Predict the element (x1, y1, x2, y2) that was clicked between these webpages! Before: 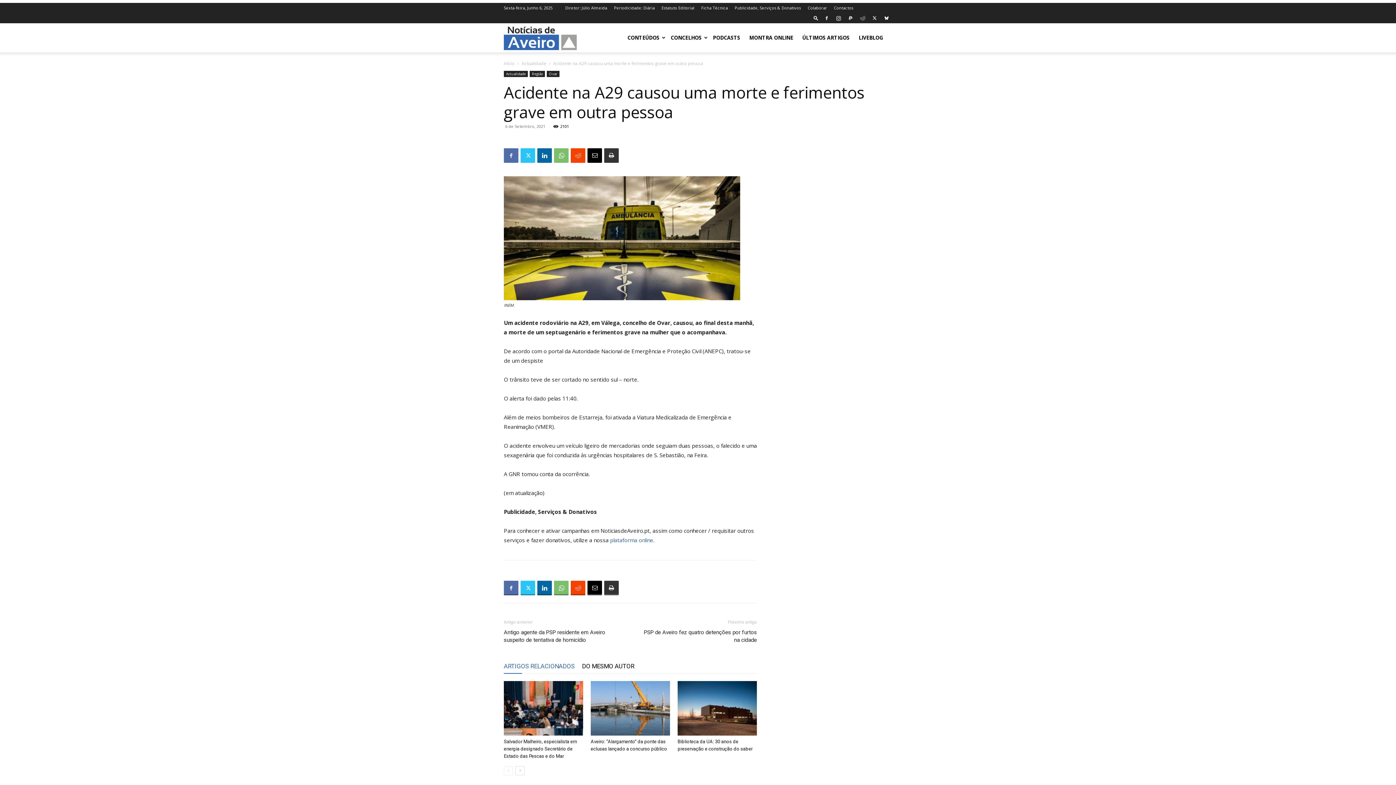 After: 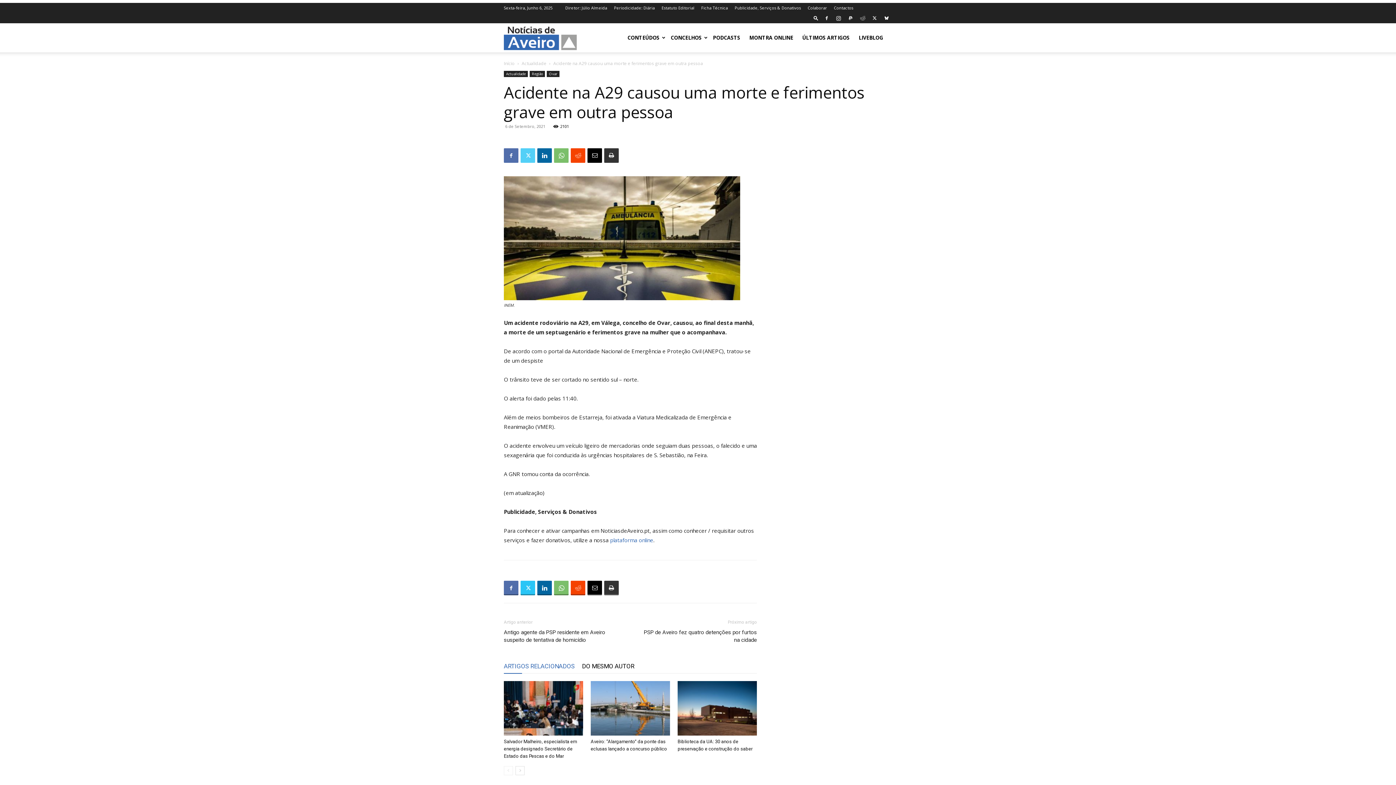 Action: bbox: (520, 148, 535, 162)